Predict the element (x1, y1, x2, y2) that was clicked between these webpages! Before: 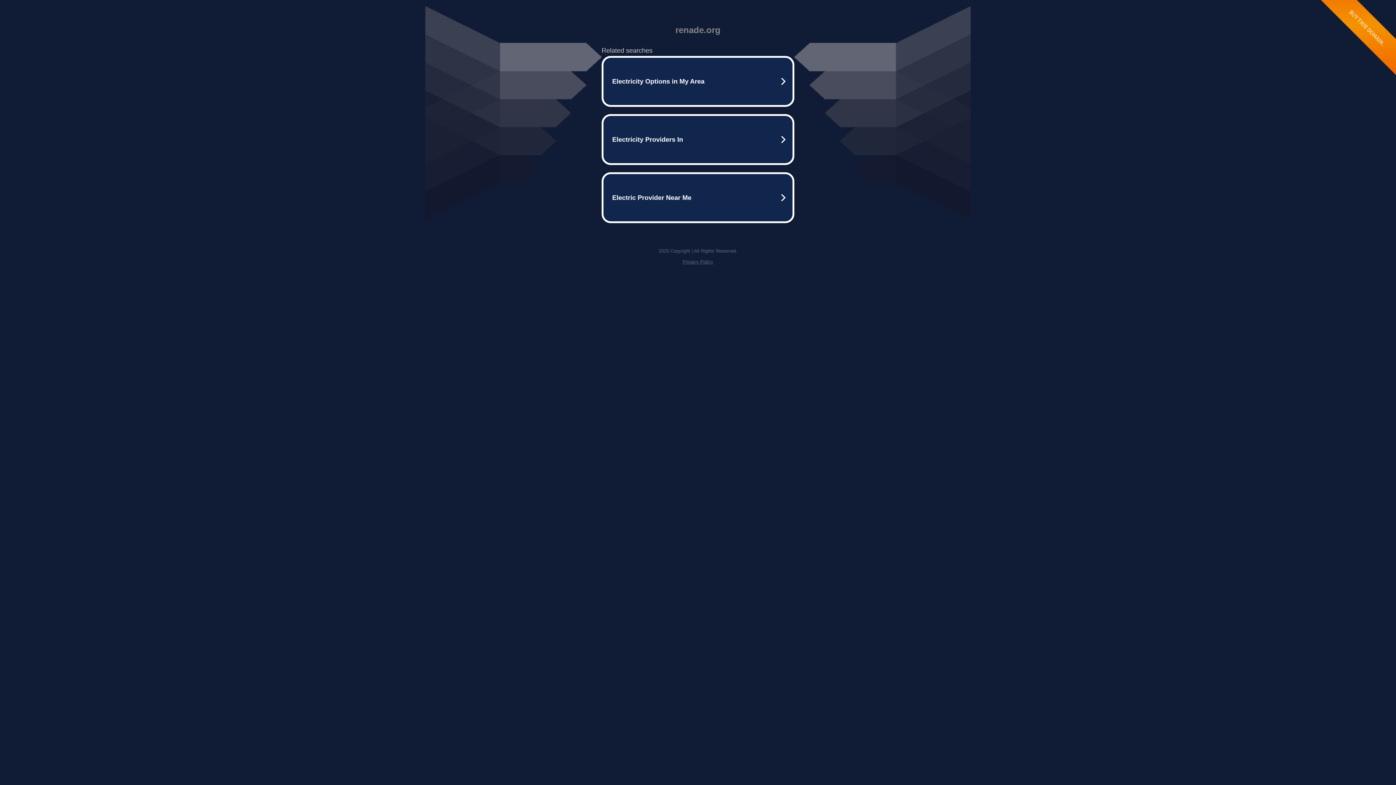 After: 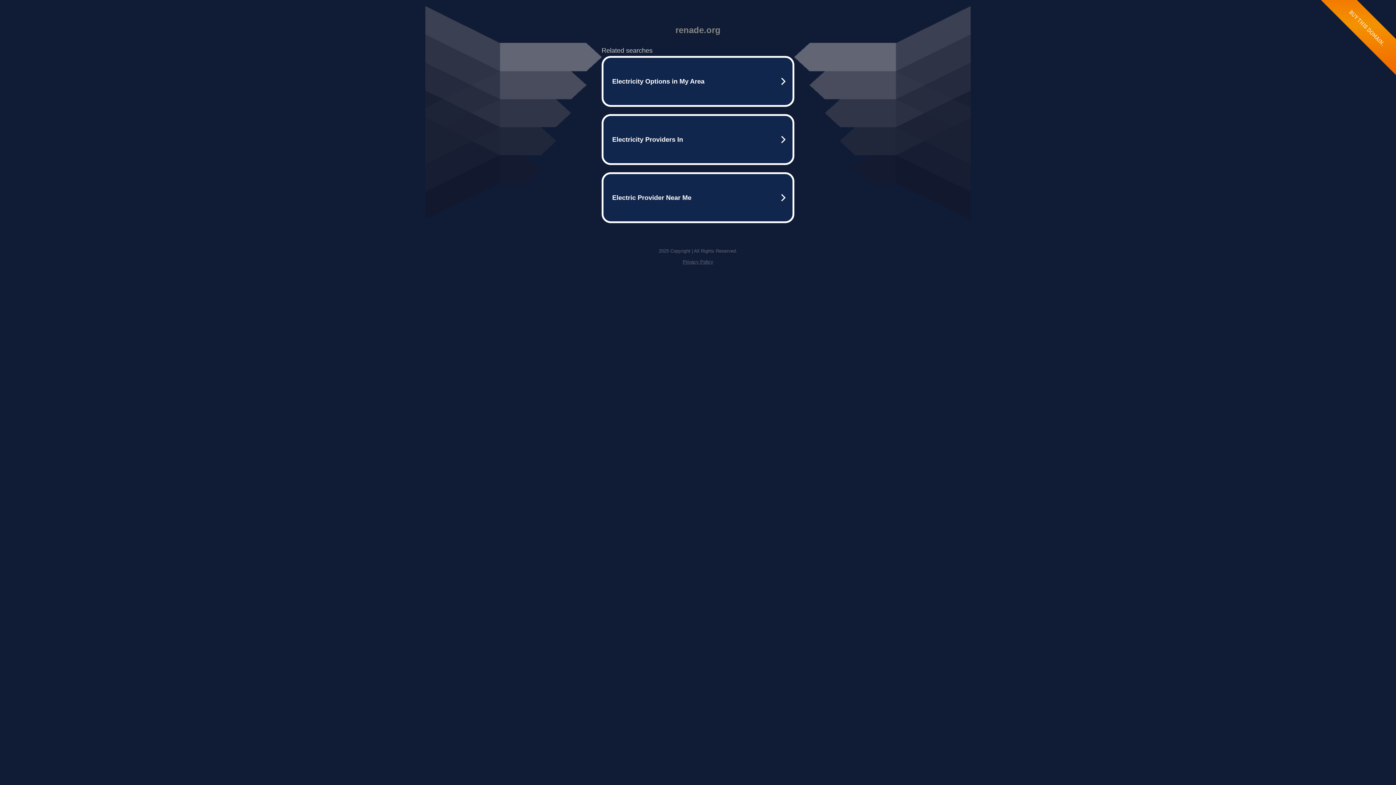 Action: bbox: (682, 259, 713, 264) label: Privacy Policy